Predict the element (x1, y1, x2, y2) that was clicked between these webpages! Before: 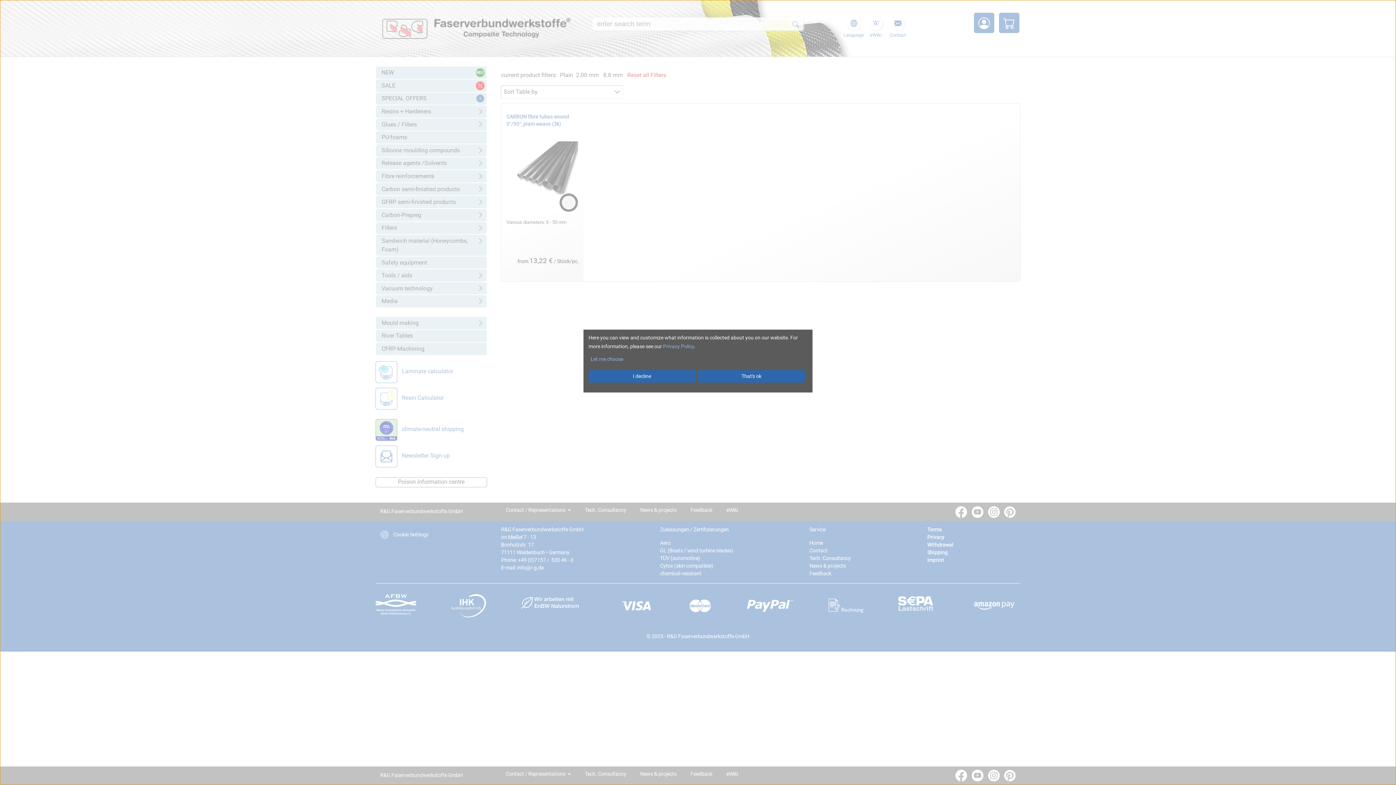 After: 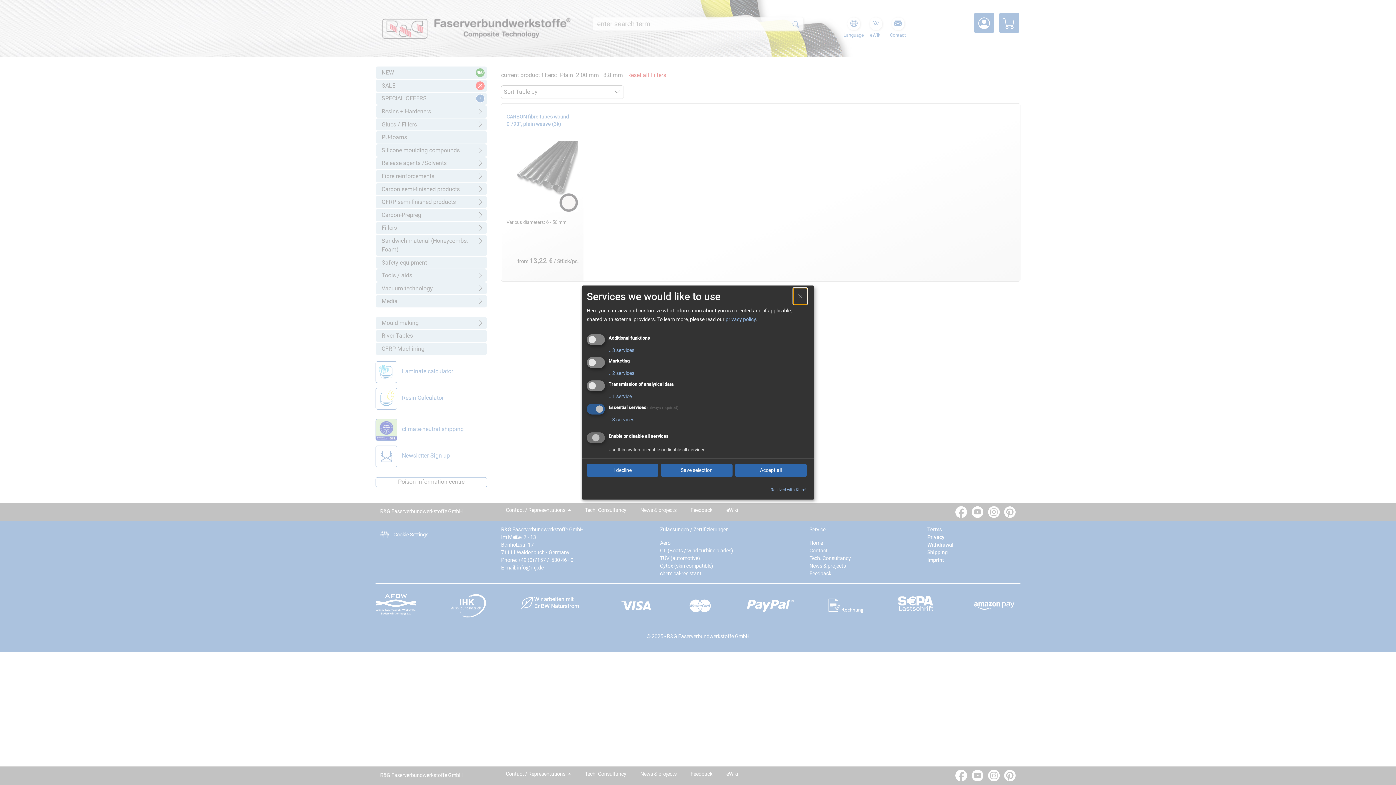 Action: label: Let me choose bbox: (588, 353, 805, 365)